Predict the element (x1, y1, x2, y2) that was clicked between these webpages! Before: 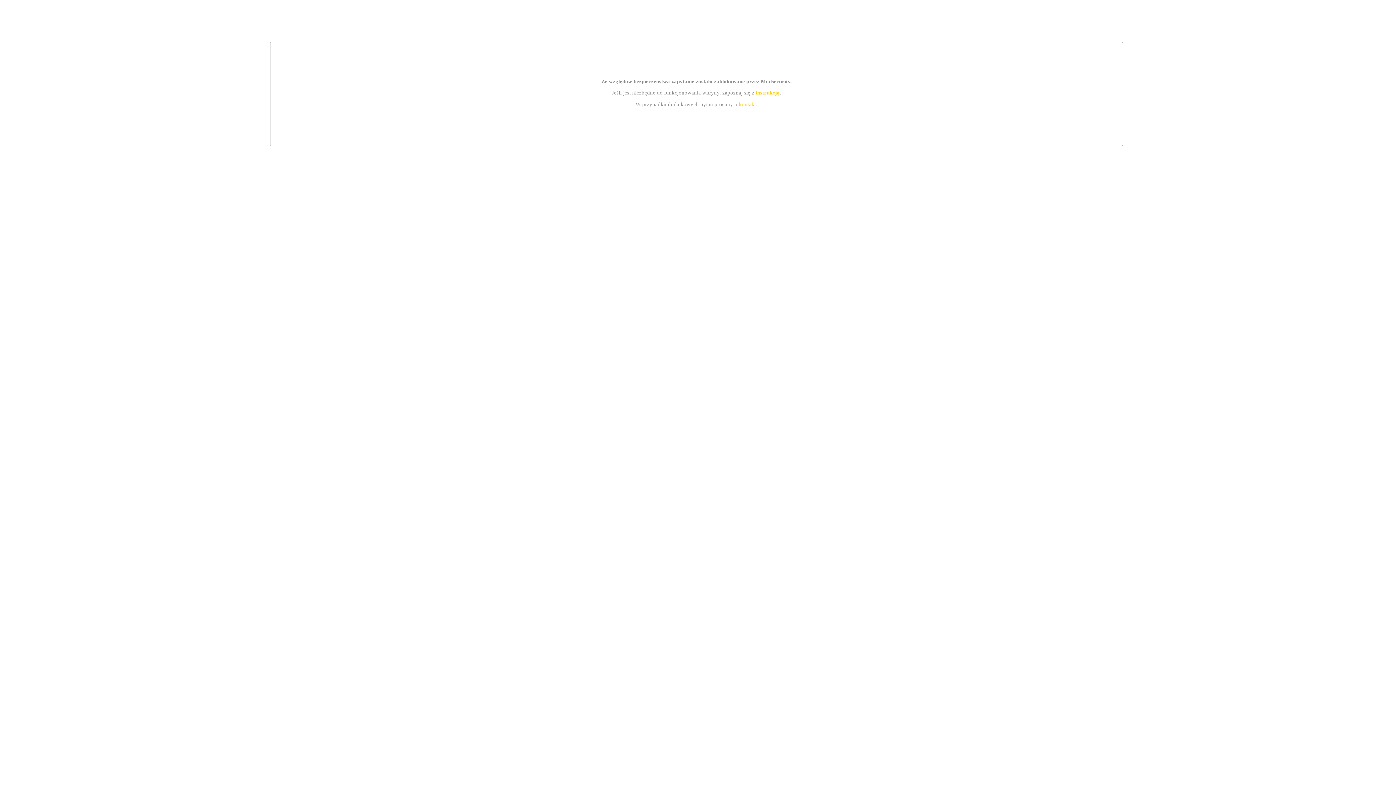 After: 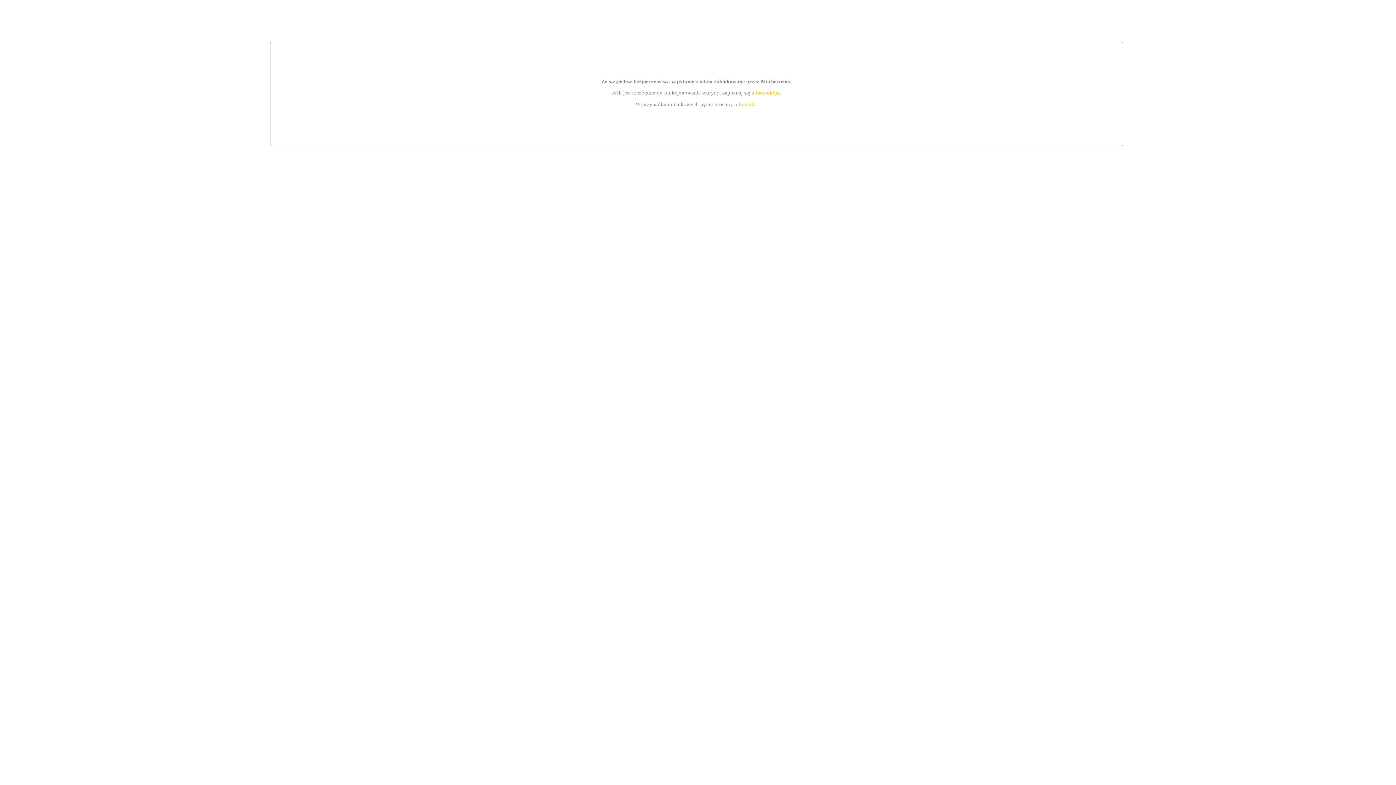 Action: label: kontakt bbox: (739, 101, 756, 107)